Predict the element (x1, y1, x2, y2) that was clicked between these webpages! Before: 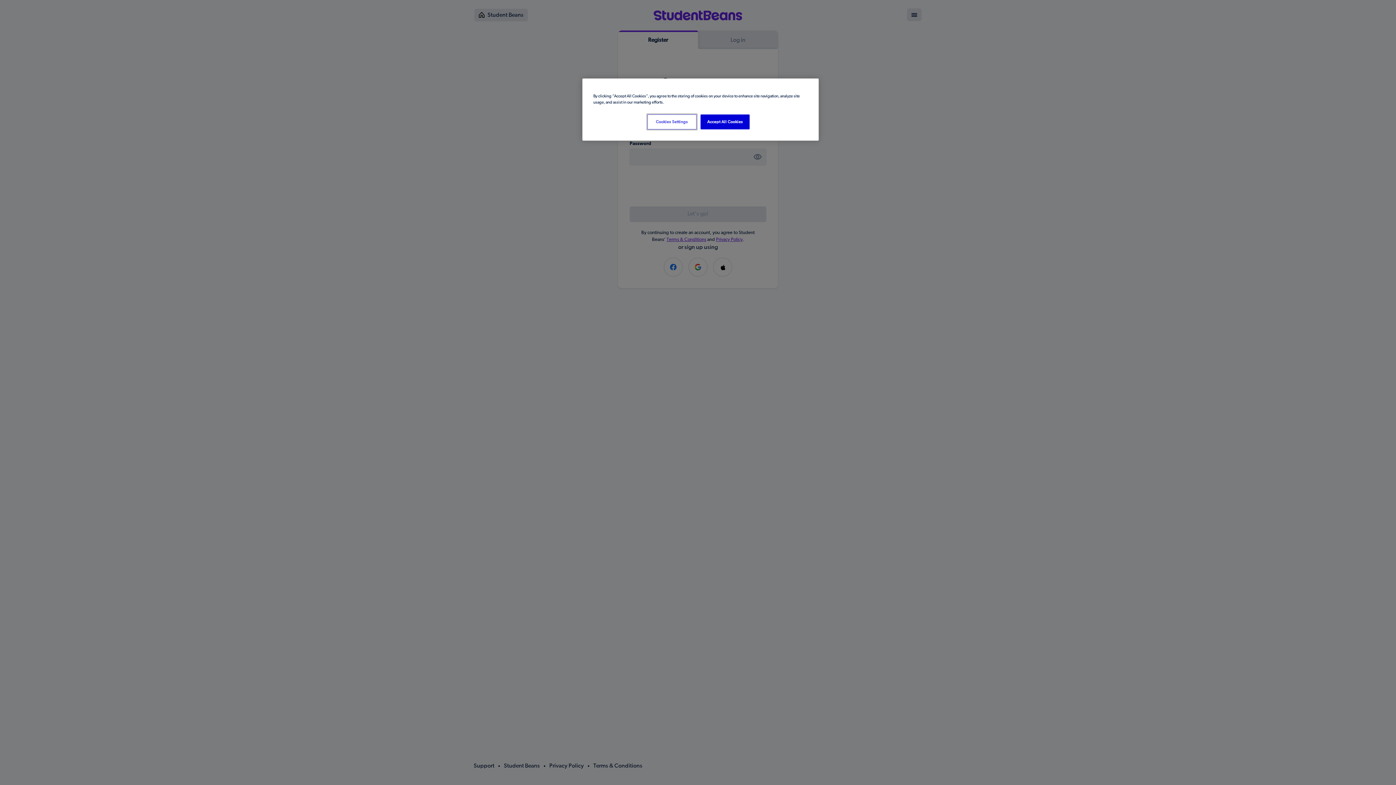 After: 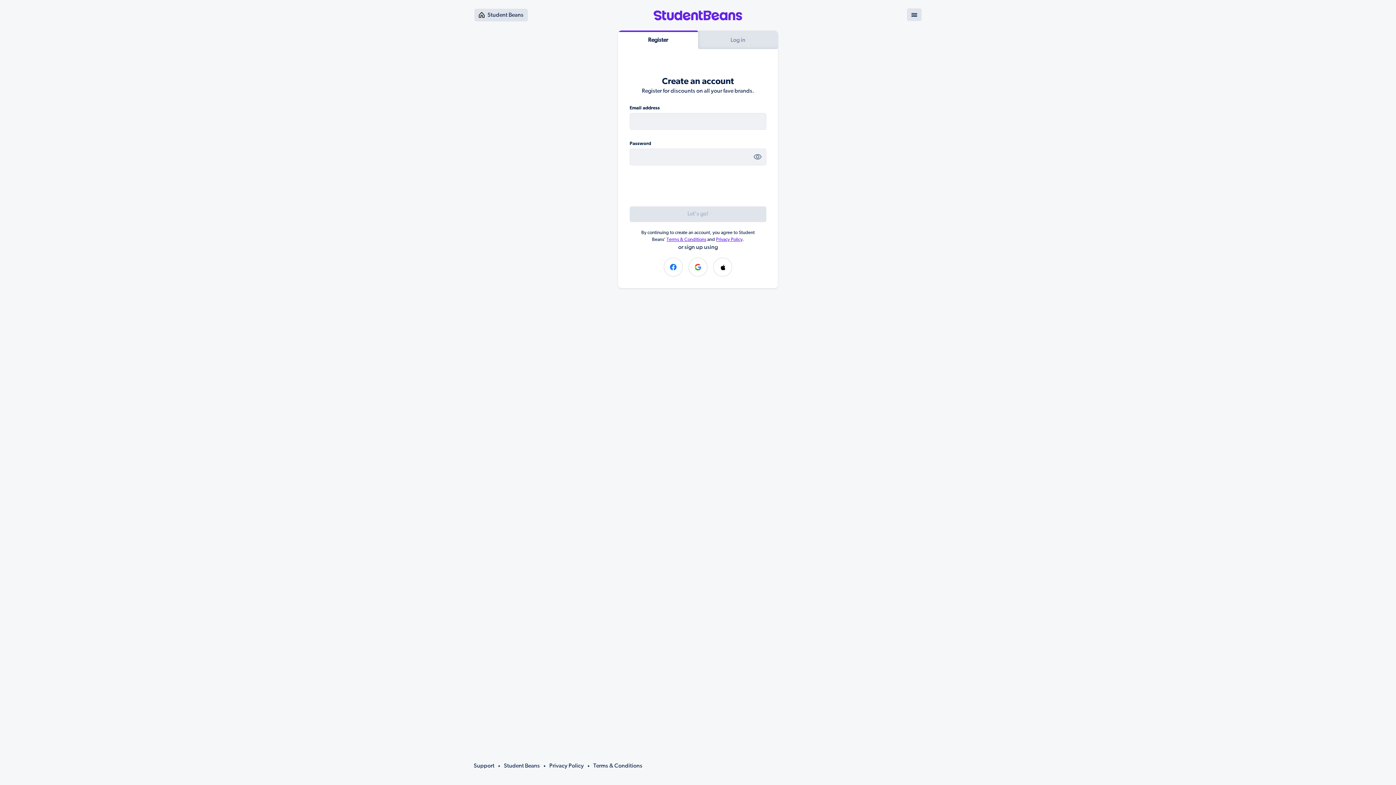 Action: label: Accept All Cookies bbox: (700, 114, 749, 129)